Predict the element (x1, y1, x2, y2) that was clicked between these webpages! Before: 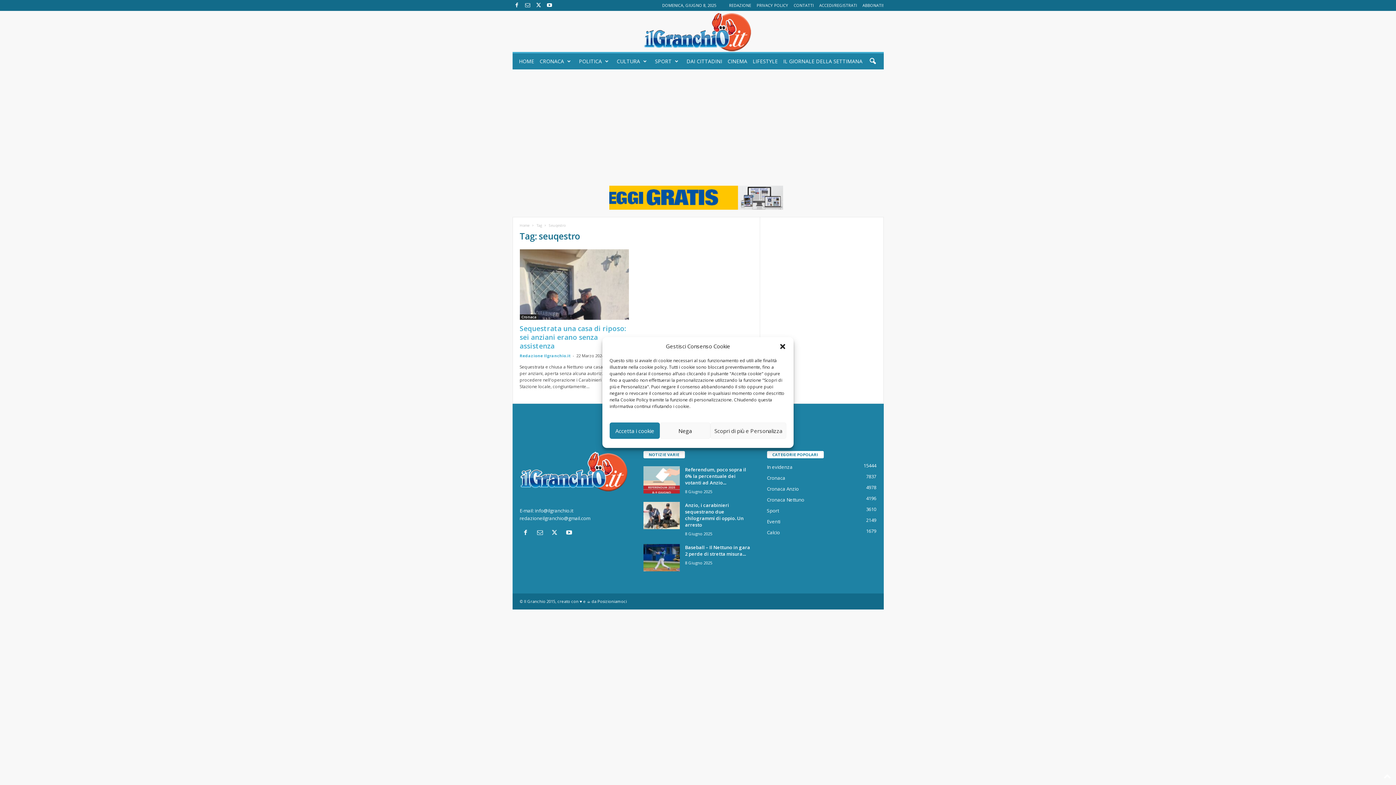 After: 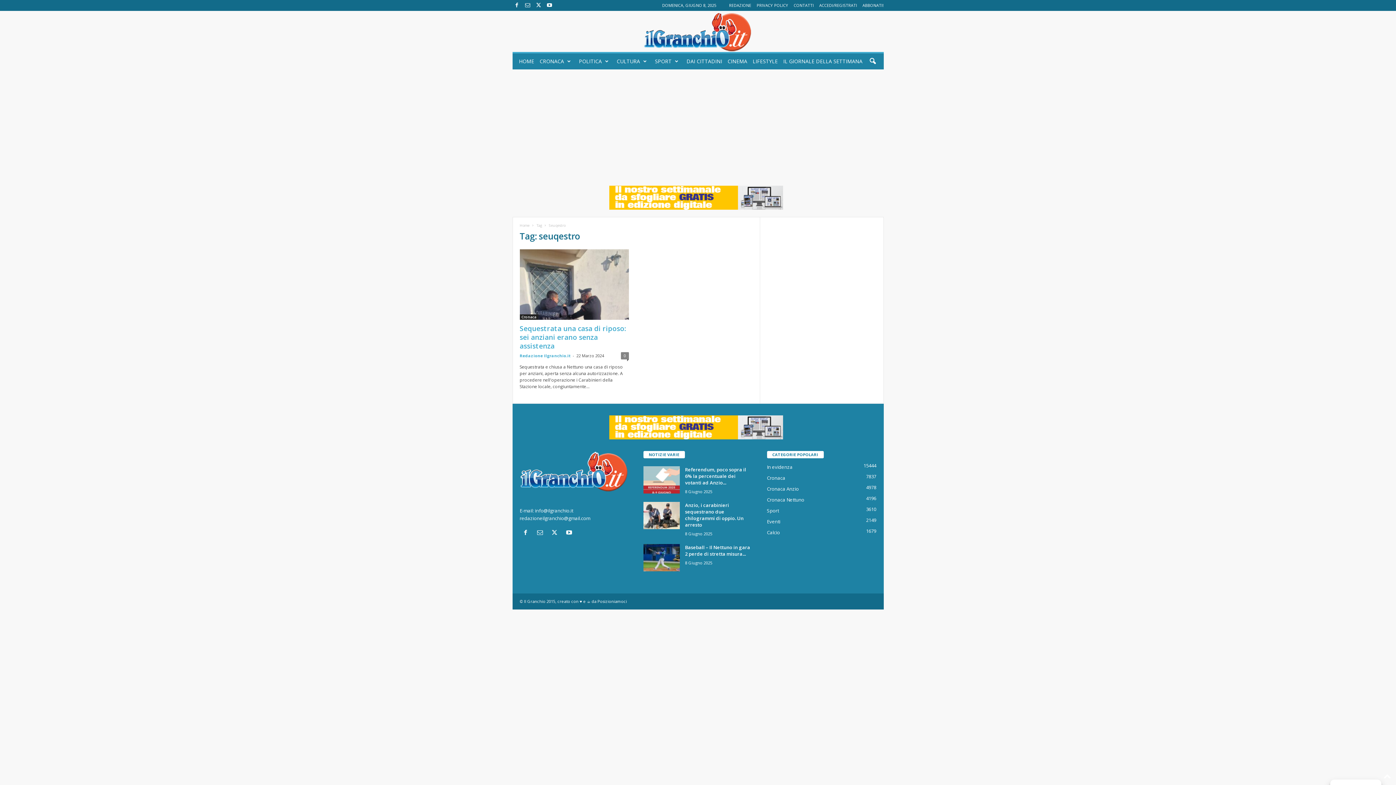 Action: label: Accetta i cookie bbox: (609, 422, 660, 439)